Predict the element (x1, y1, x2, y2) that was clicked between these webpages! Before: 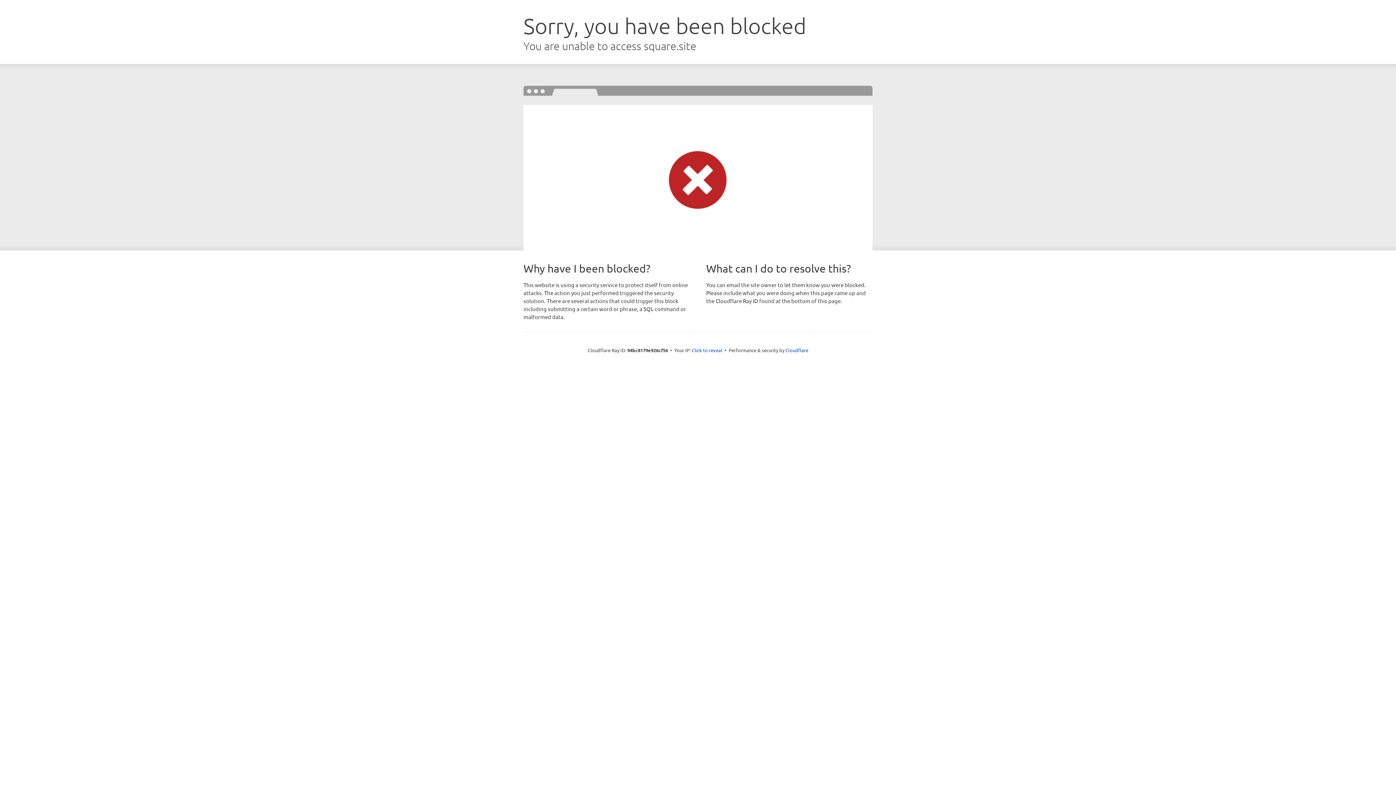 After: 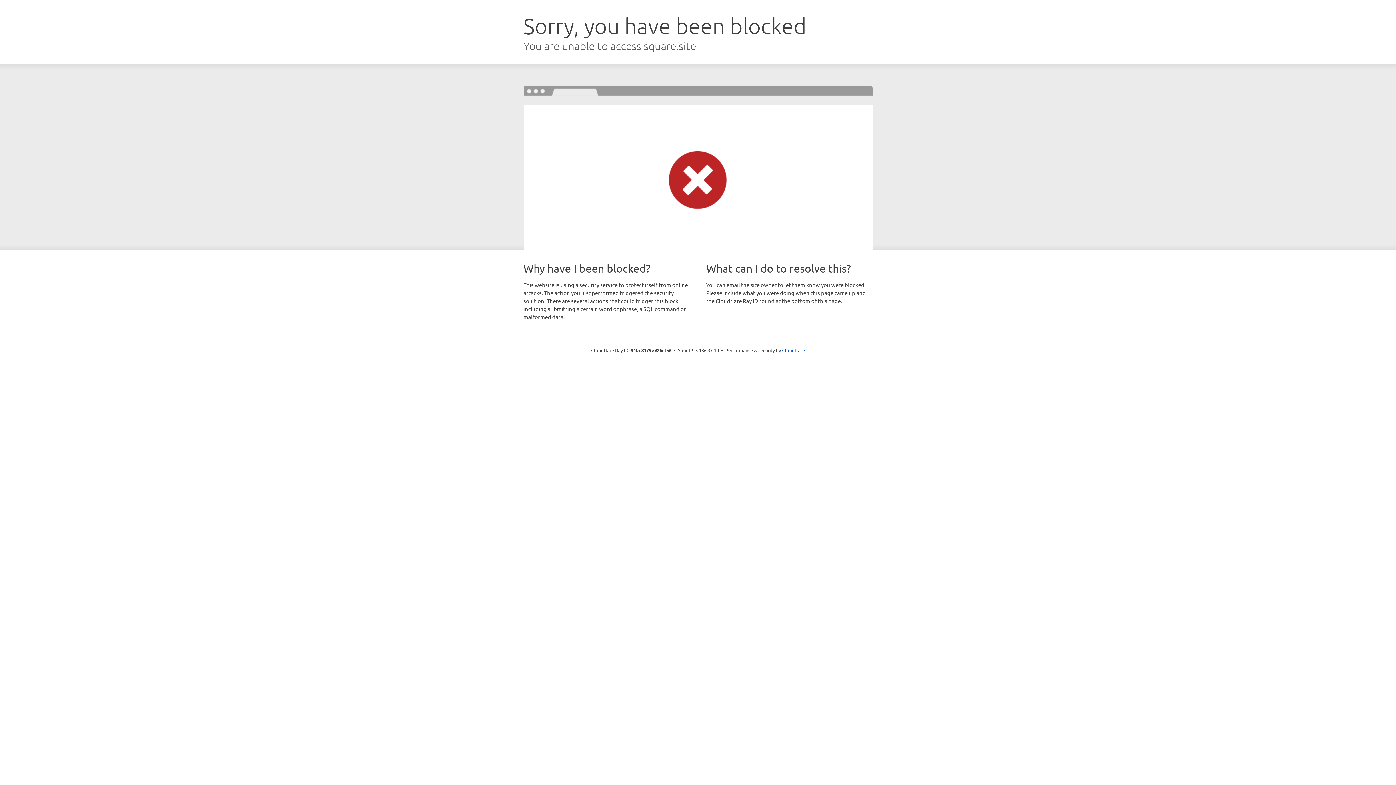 Action: bbox: (692, 346, 722, 353) label: Click to reveal